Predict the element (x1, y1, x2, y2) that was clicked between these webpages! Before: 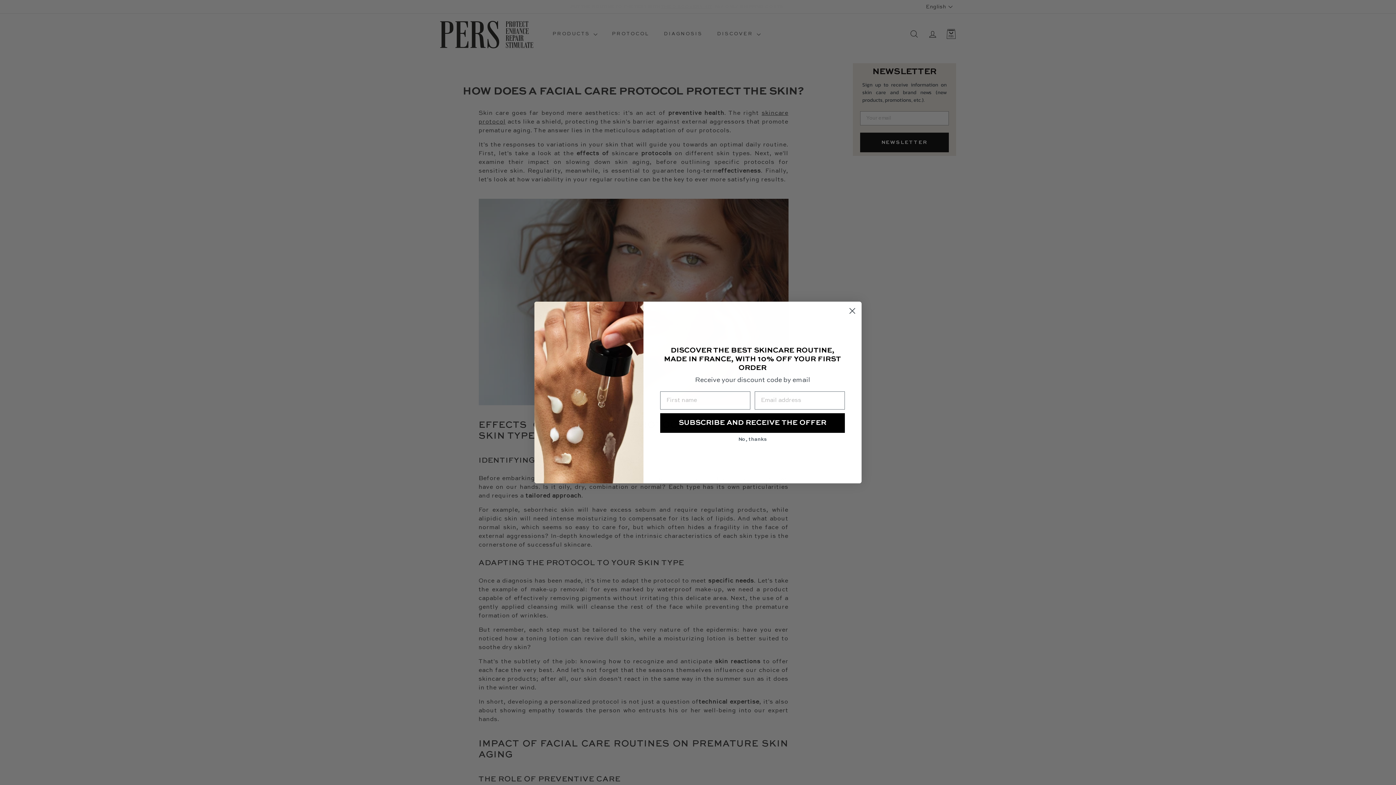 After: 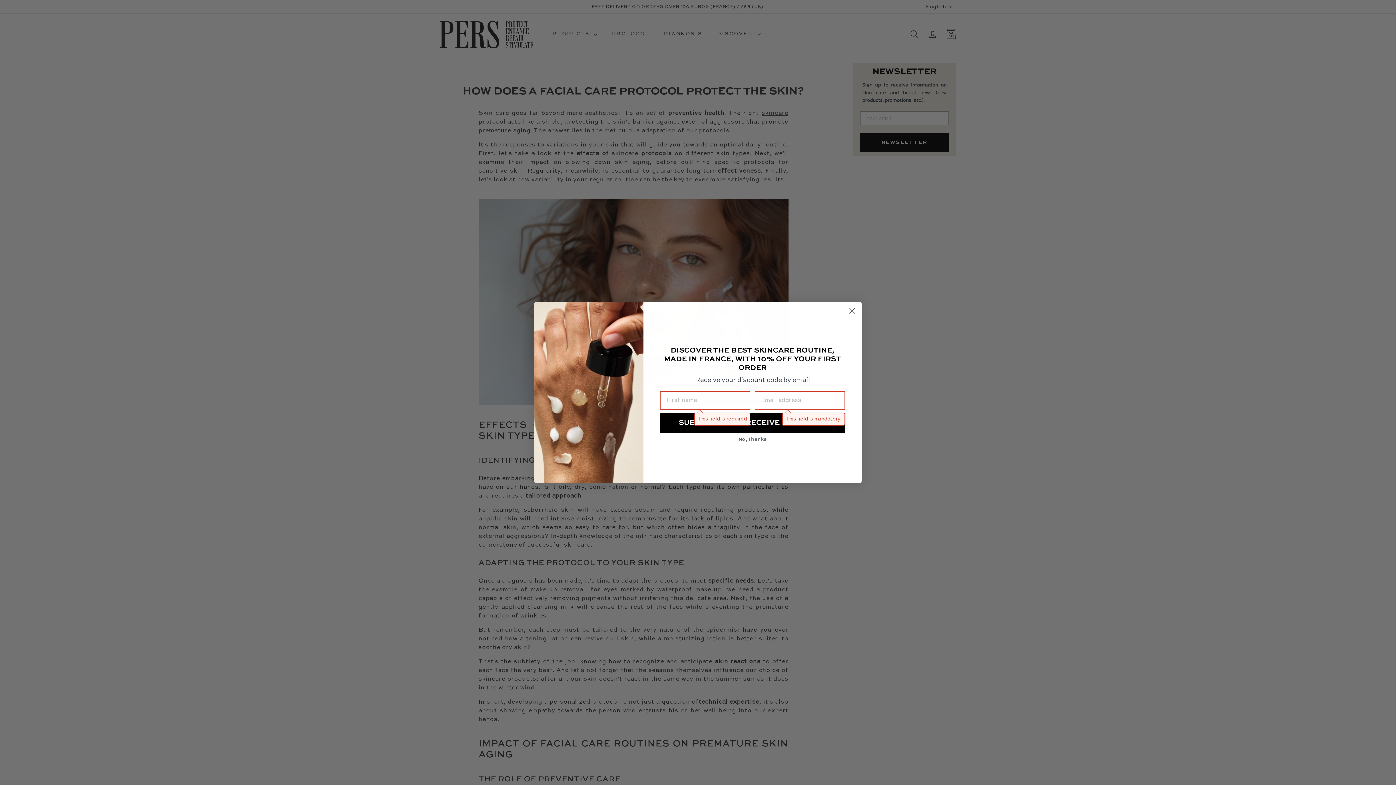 Action: label: SUBSCRIBE AND RECEIVE THE OFFER bbox: (660, 413, 845, 433)